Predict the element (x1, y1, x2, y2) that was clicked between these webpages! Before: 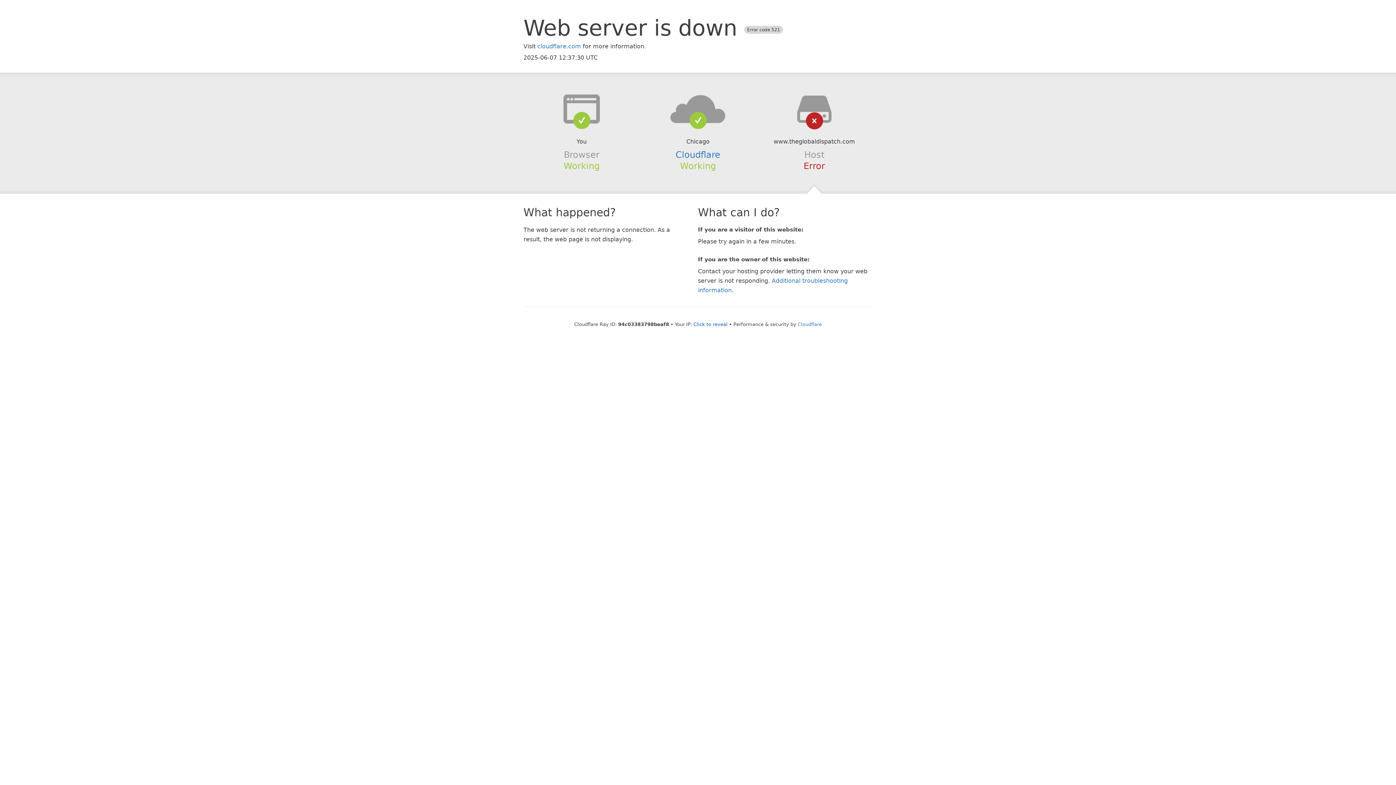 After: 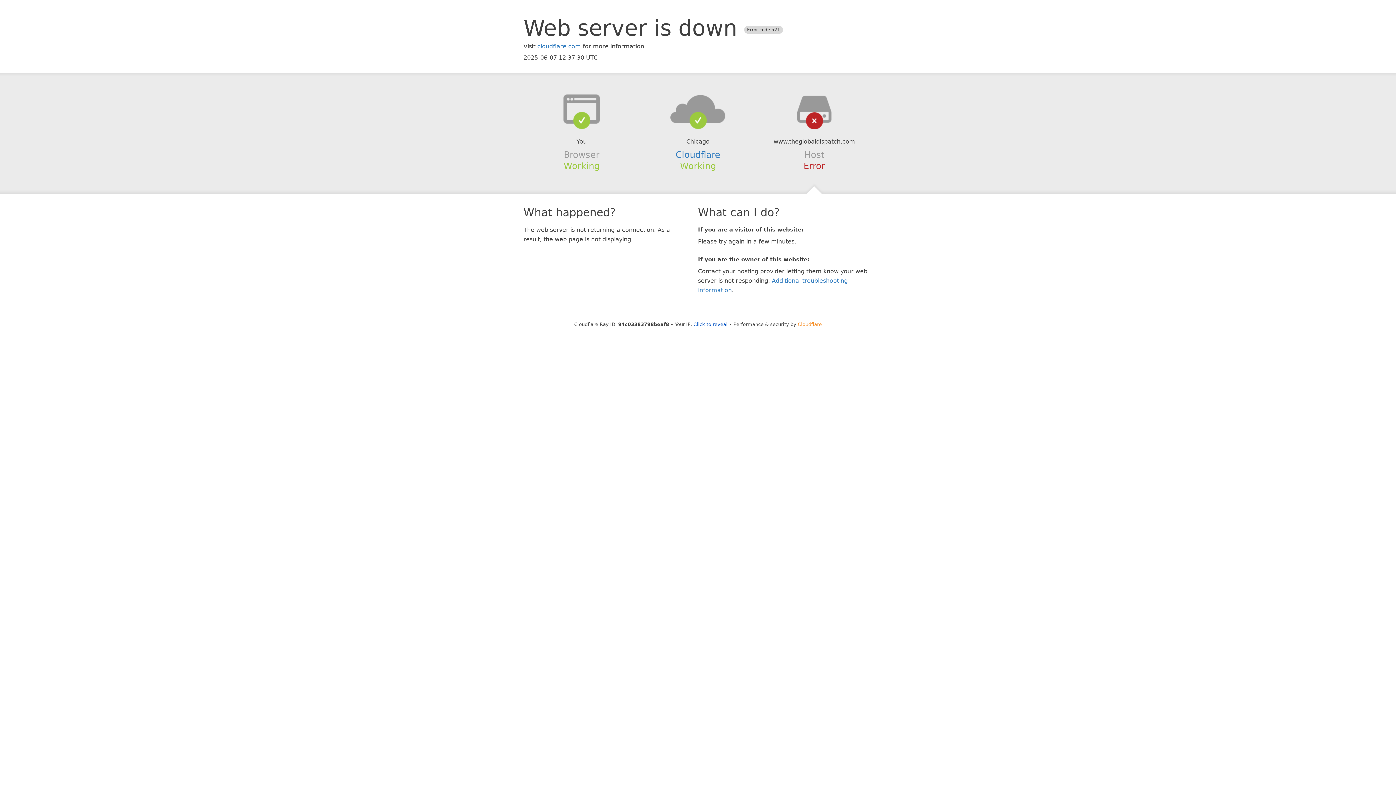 Action: label: Cloudflare bbox: (798, 321, 822, 327)